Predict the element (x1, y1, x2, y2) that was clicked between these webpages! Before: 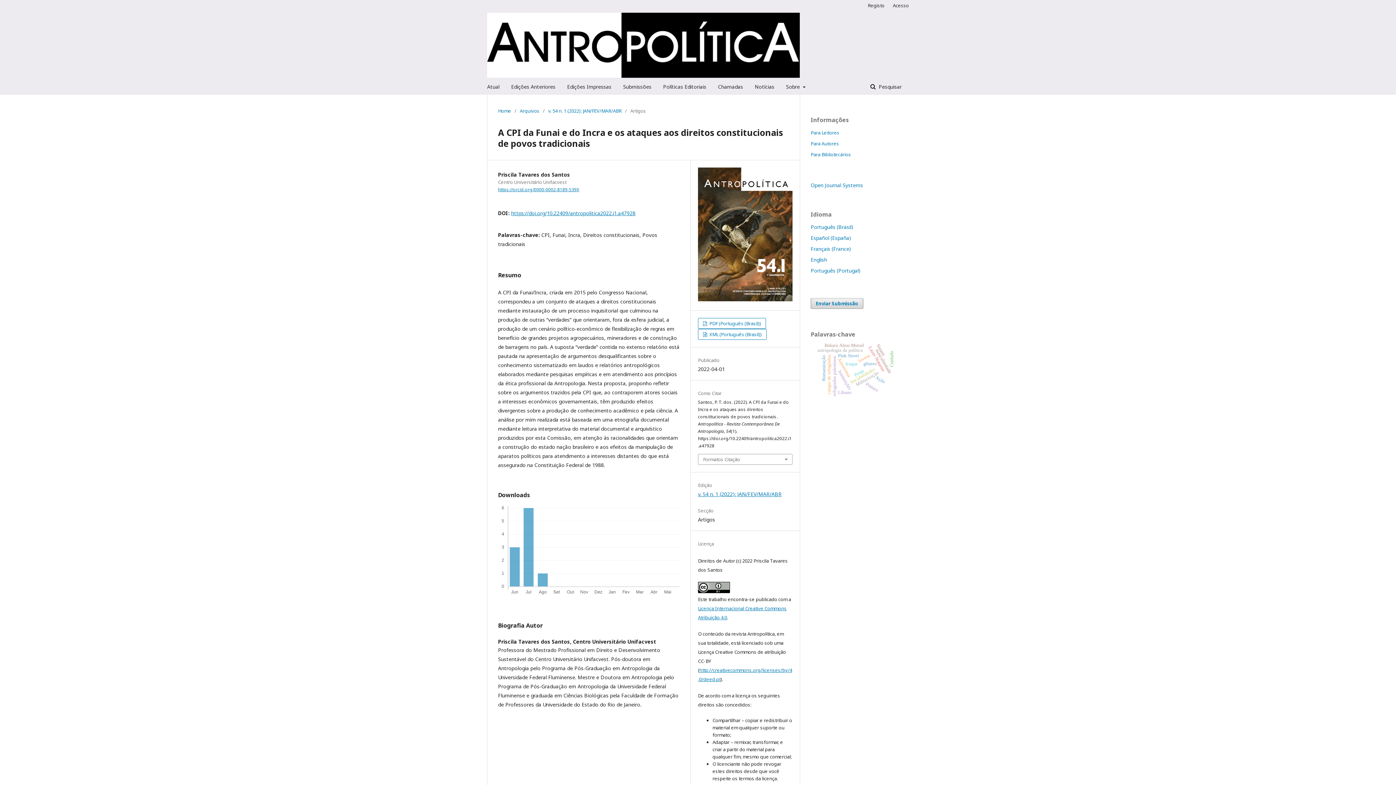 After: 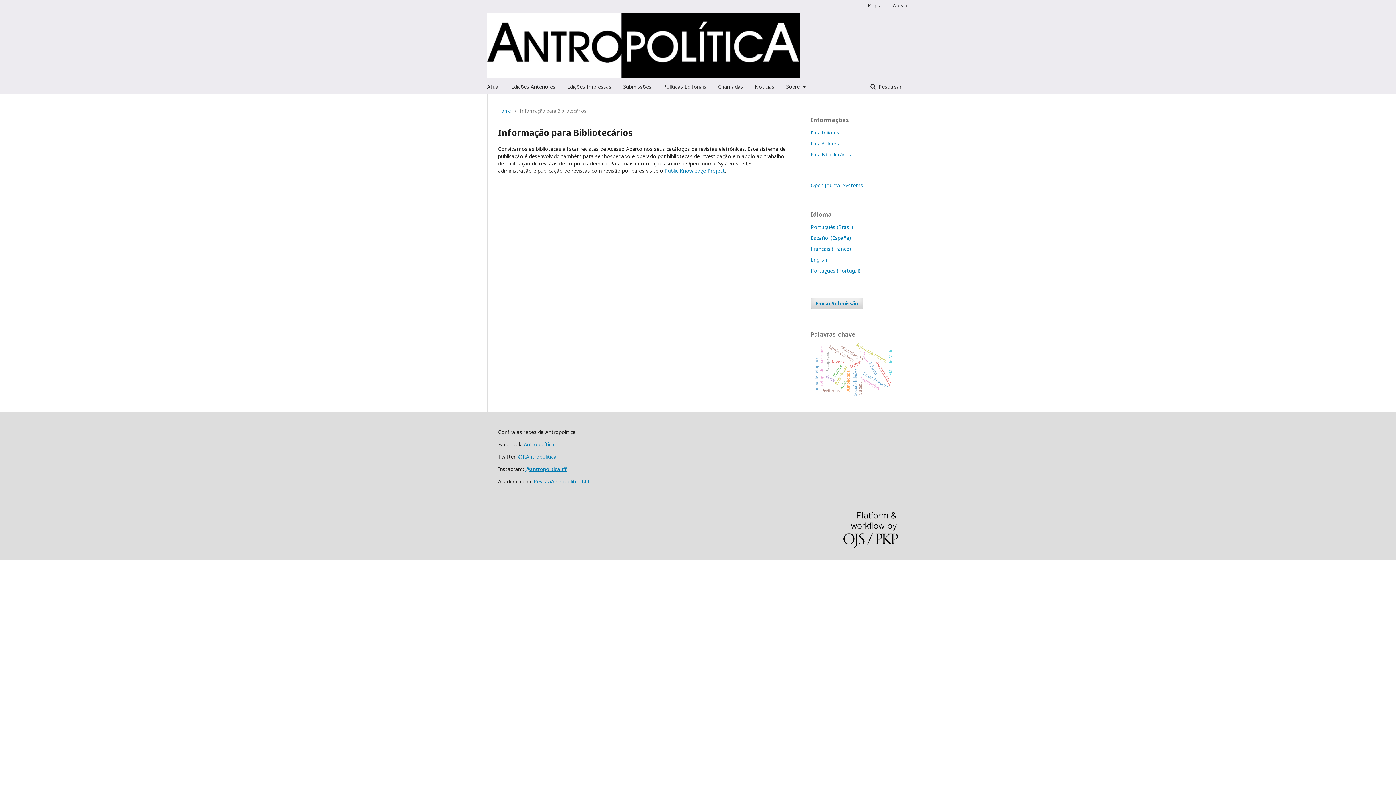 Action: label: Para Bibliotecários bbox: (810, 151, 851, 157)